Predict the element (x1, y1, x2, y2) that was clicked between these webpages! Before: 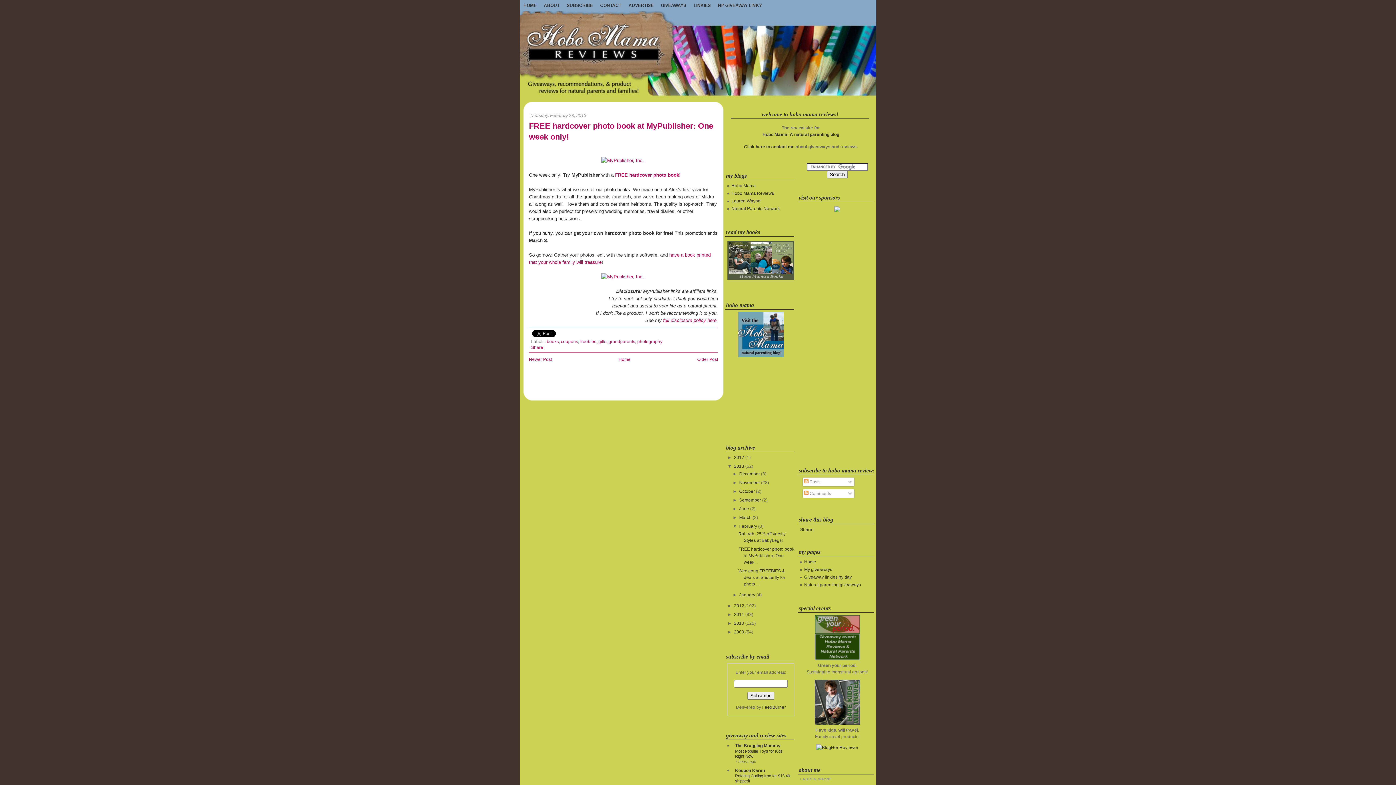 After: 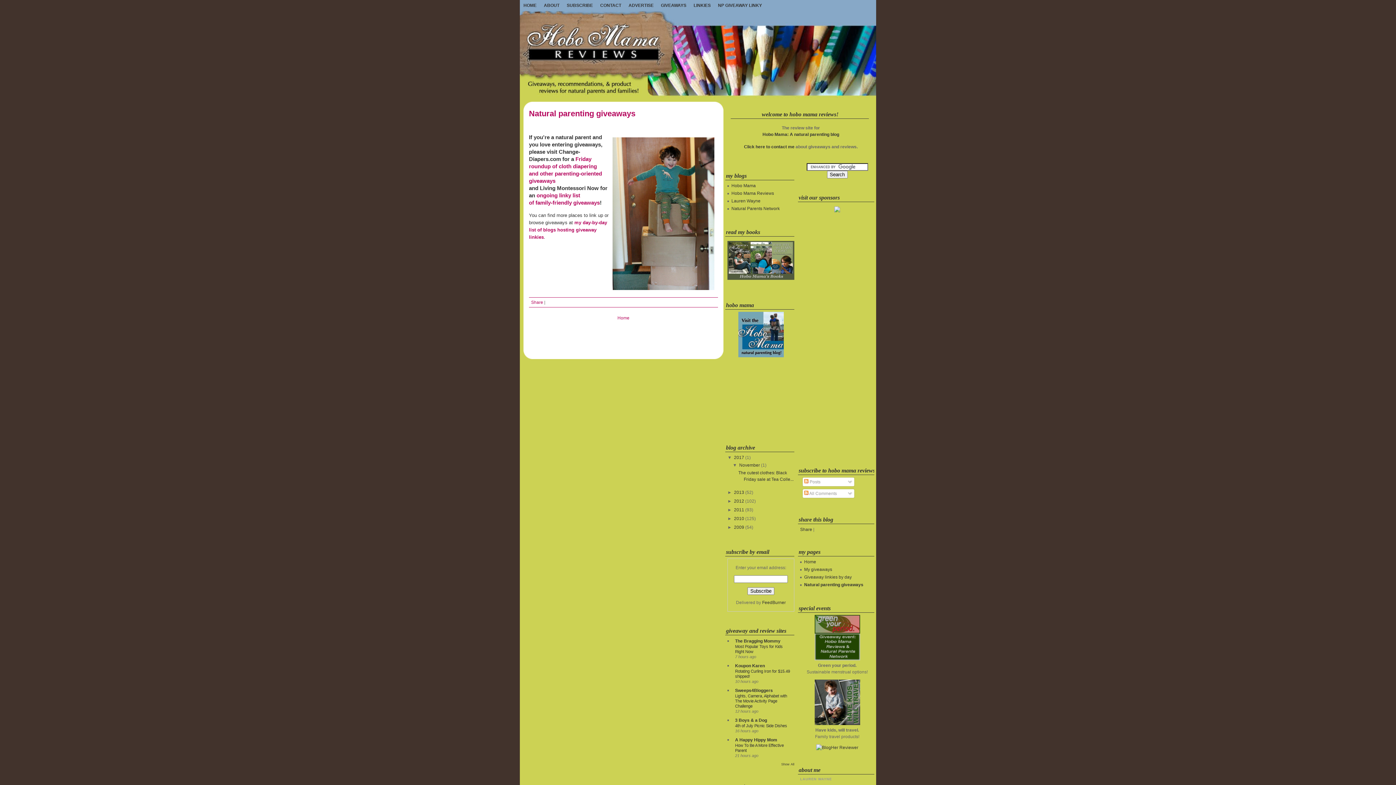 Action: label: Natural parenting giveaways bbox: (804, 582, 861, 587)